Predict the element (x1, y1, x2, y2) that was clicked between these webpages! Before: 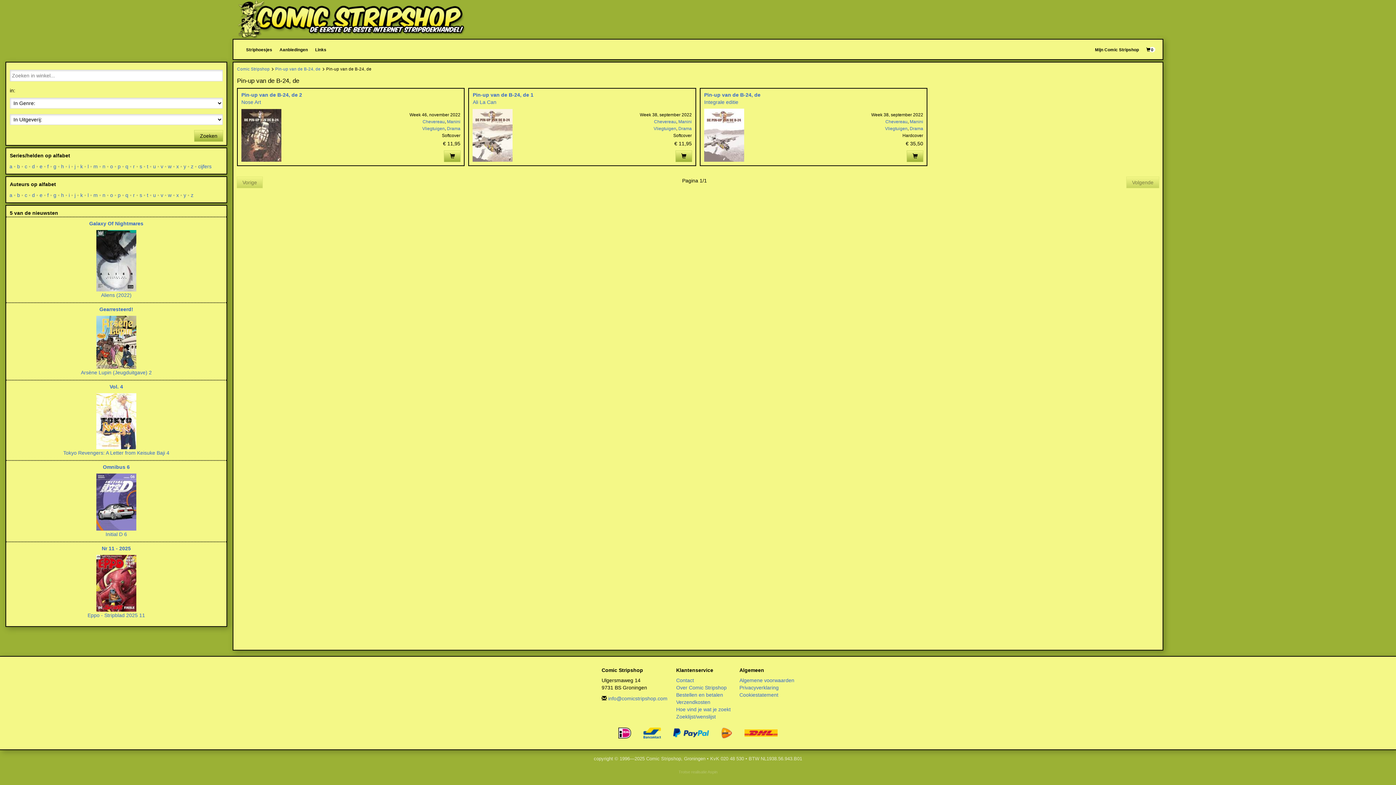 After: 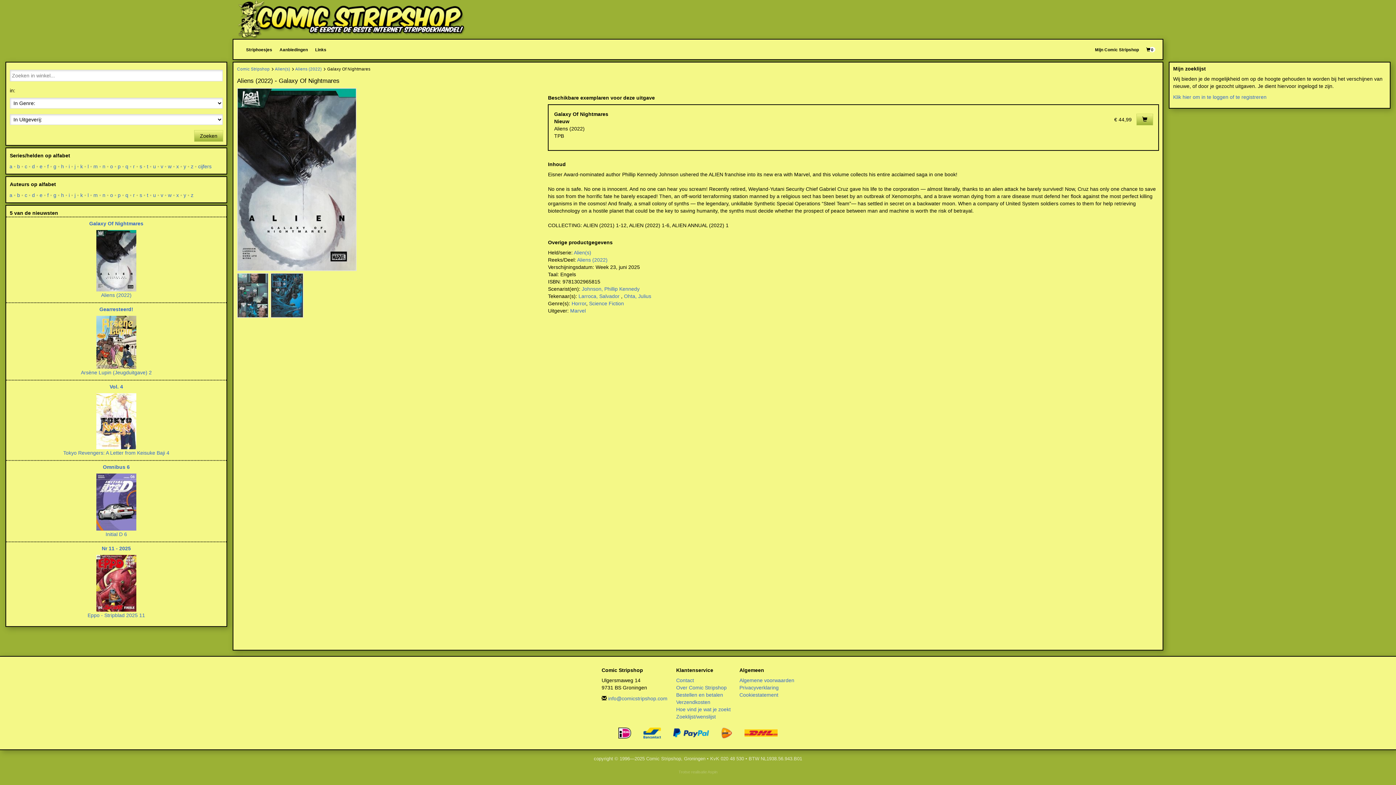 Action: bbox: (89, 220, 143, 226) label: Galaxy Of Nightmares